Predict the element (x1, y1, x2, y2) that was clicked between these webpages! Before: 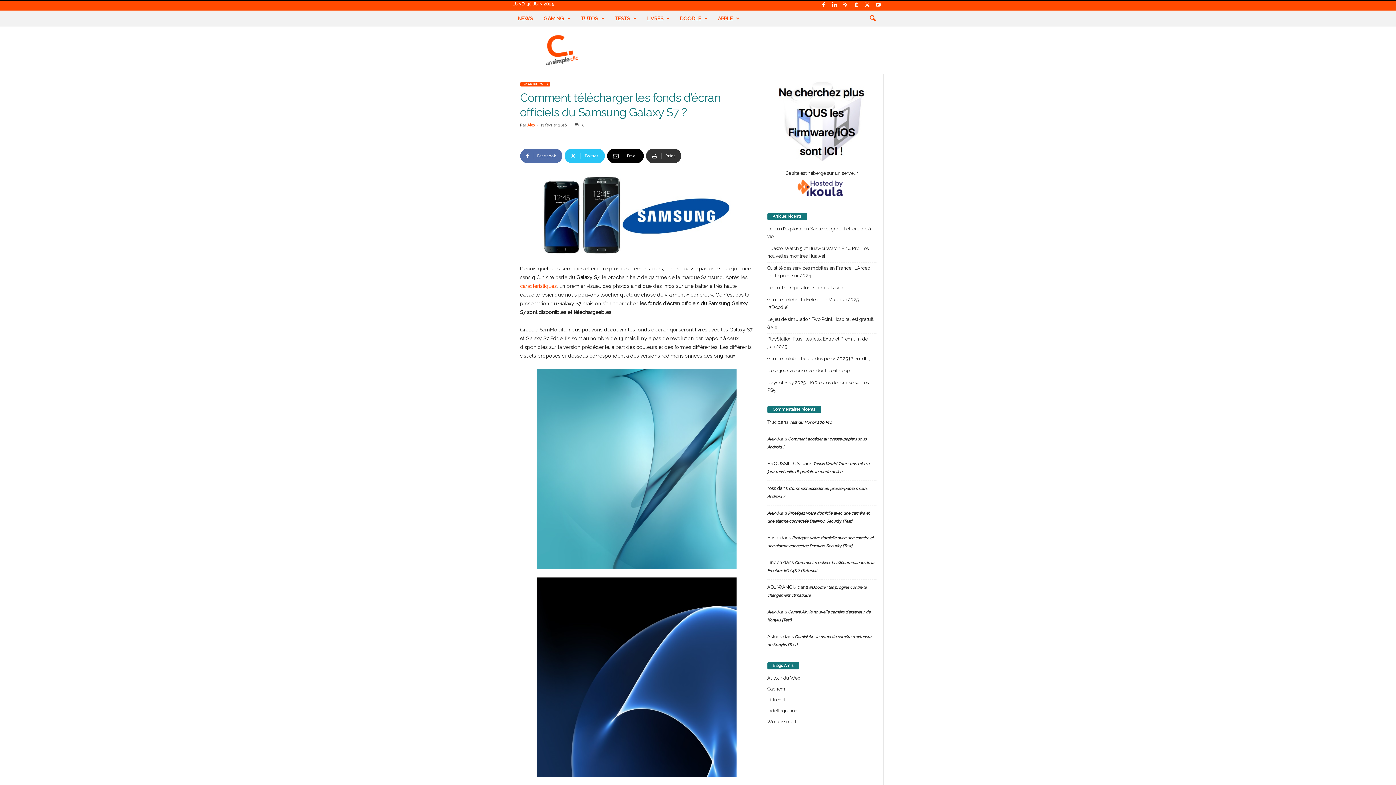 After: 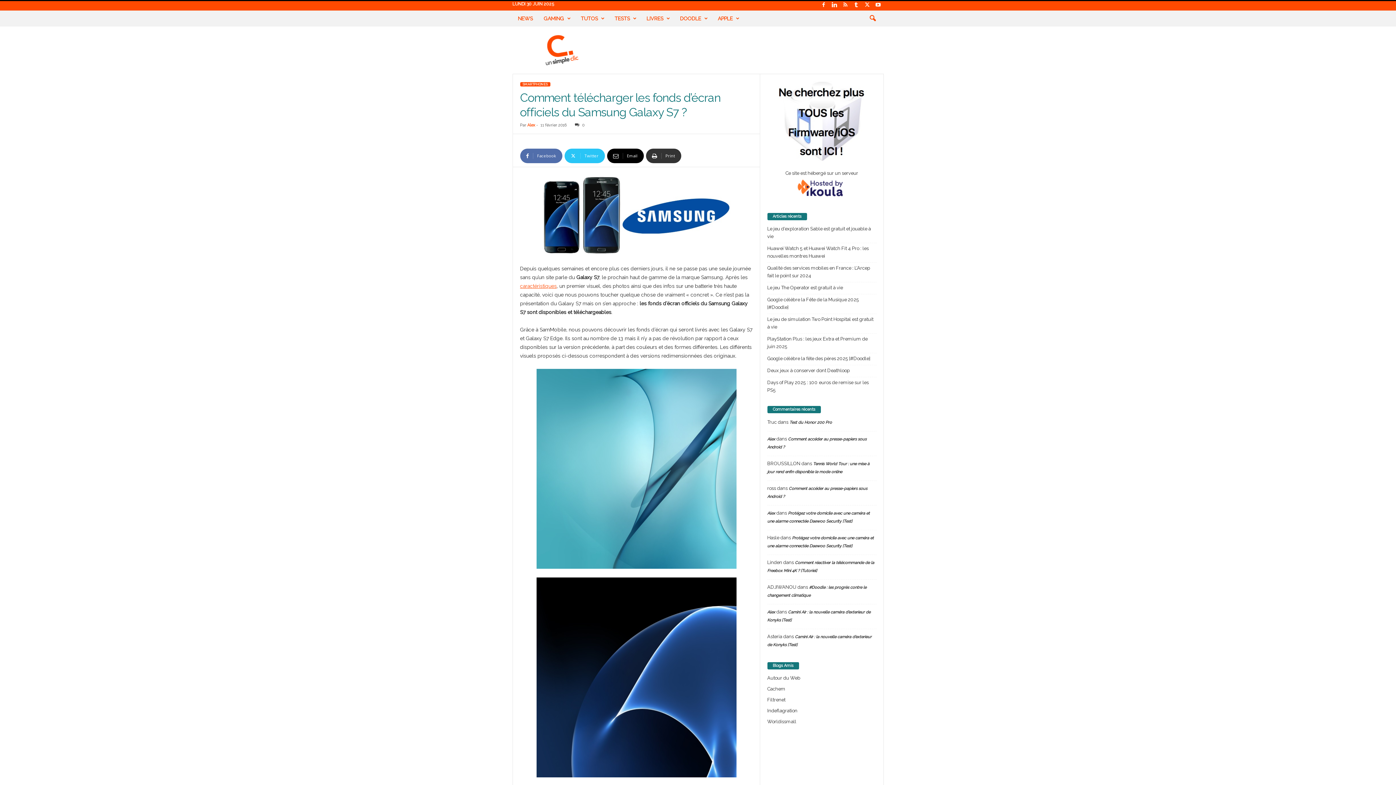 Action: label: caractéristiques bbox: (520, 283, 556, 289)